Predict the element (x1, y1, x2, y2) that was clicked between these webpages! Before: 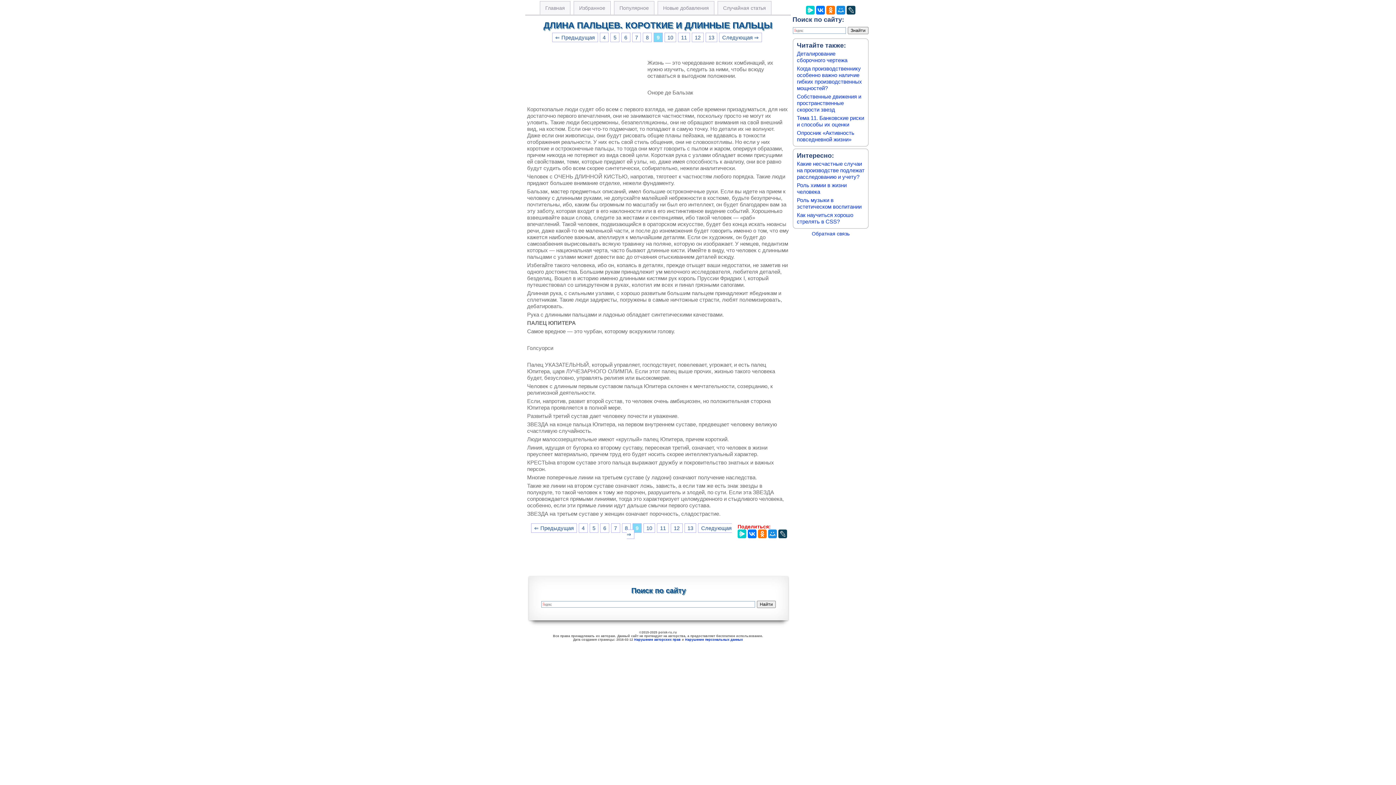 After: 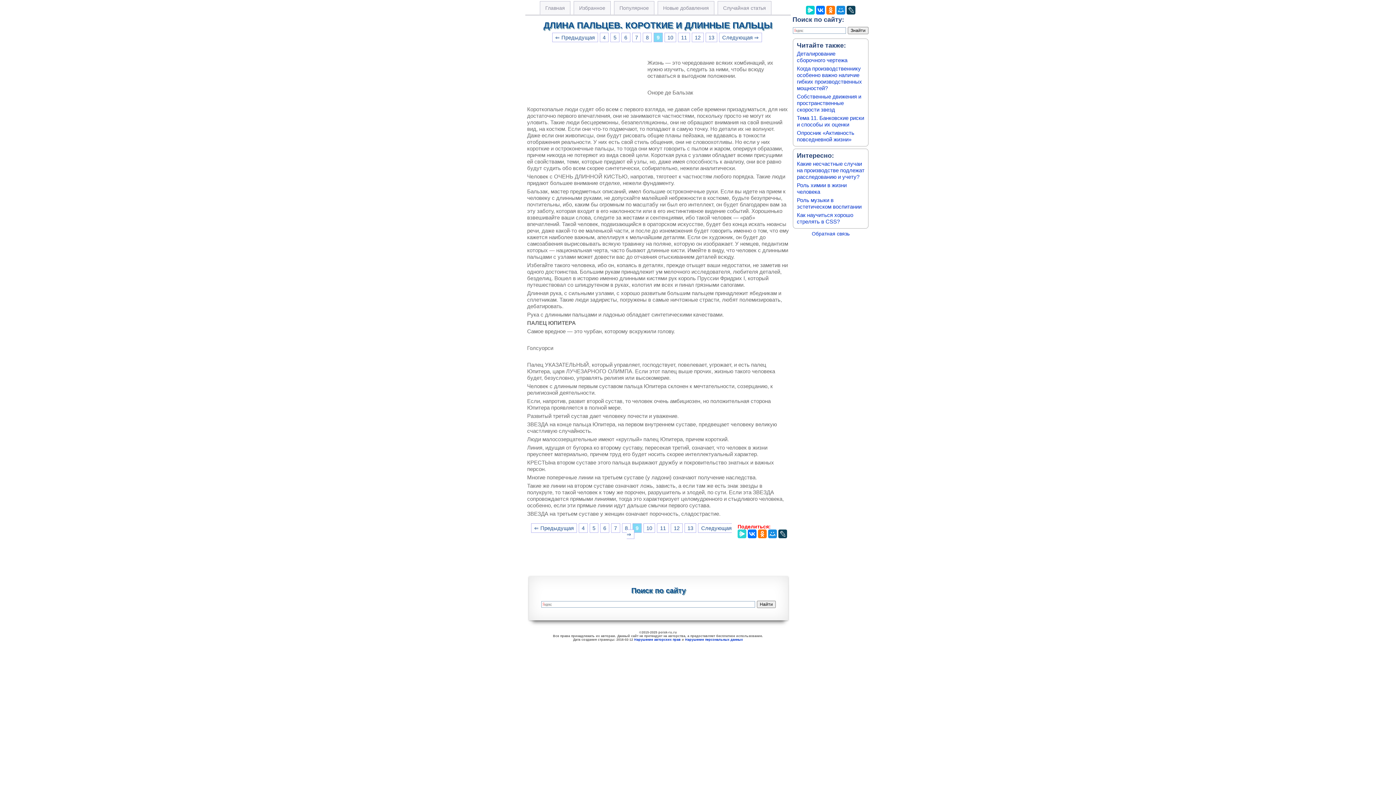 Action: bbox: (737, 529, 746, 538)